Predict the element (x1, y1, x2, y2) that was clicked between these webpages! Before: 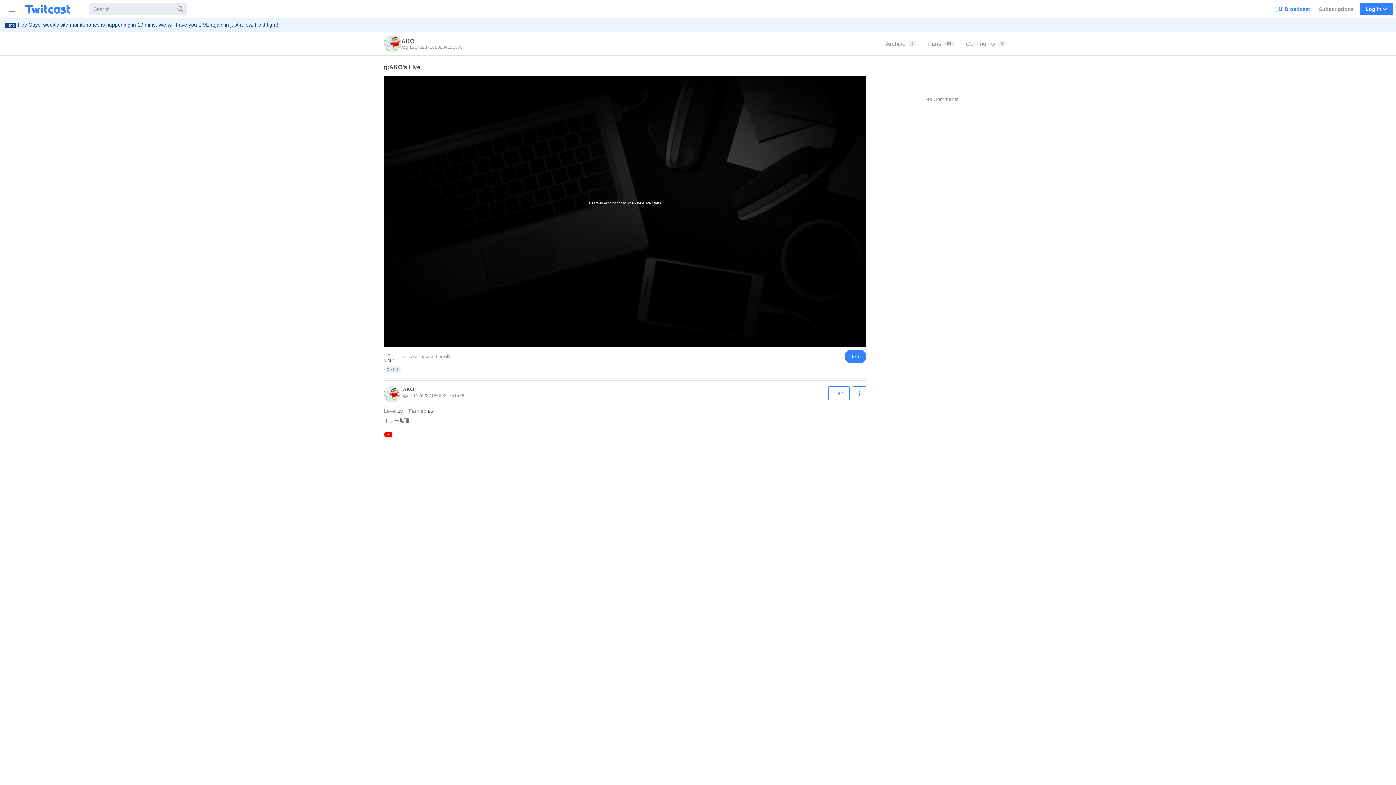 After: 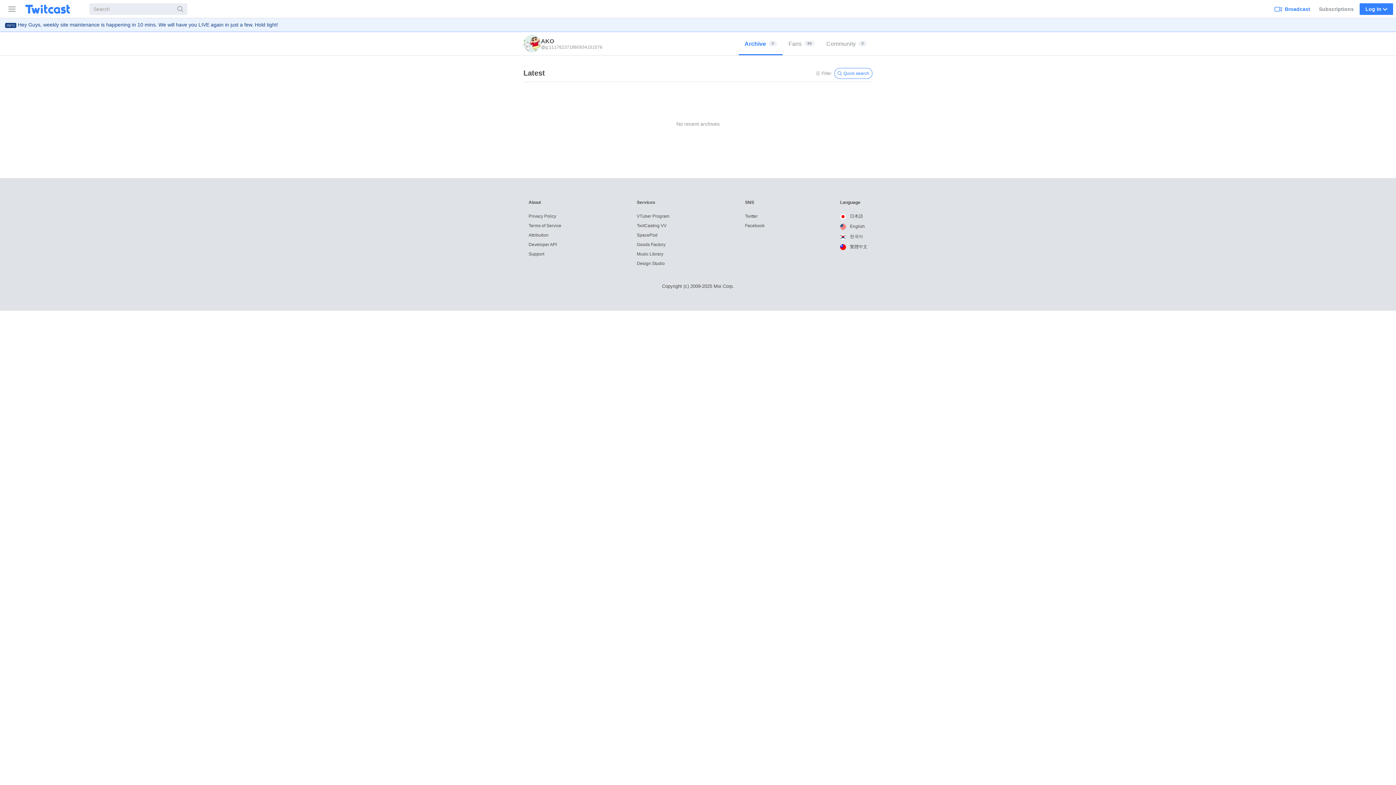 Action: bbox: (880, 32, 922, 55) label: Archive
0